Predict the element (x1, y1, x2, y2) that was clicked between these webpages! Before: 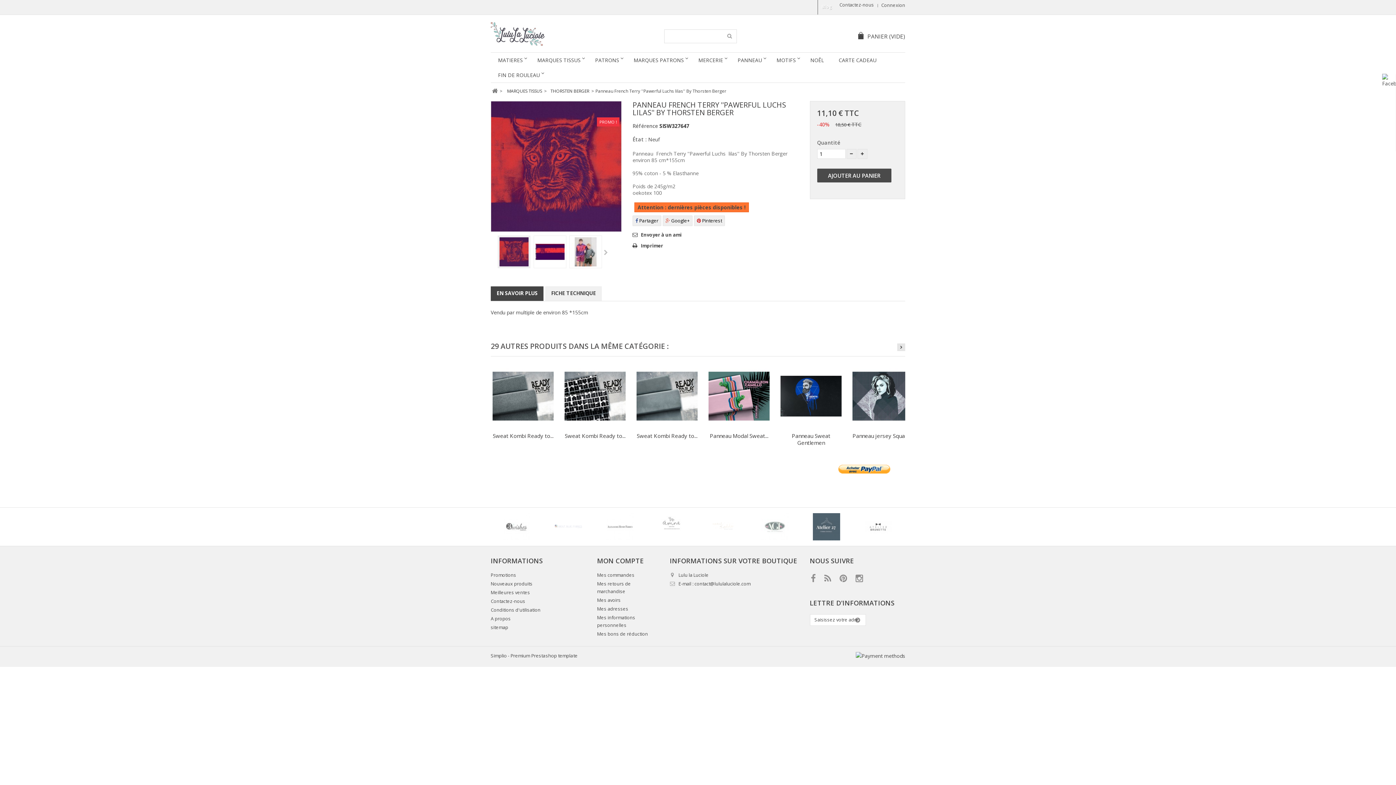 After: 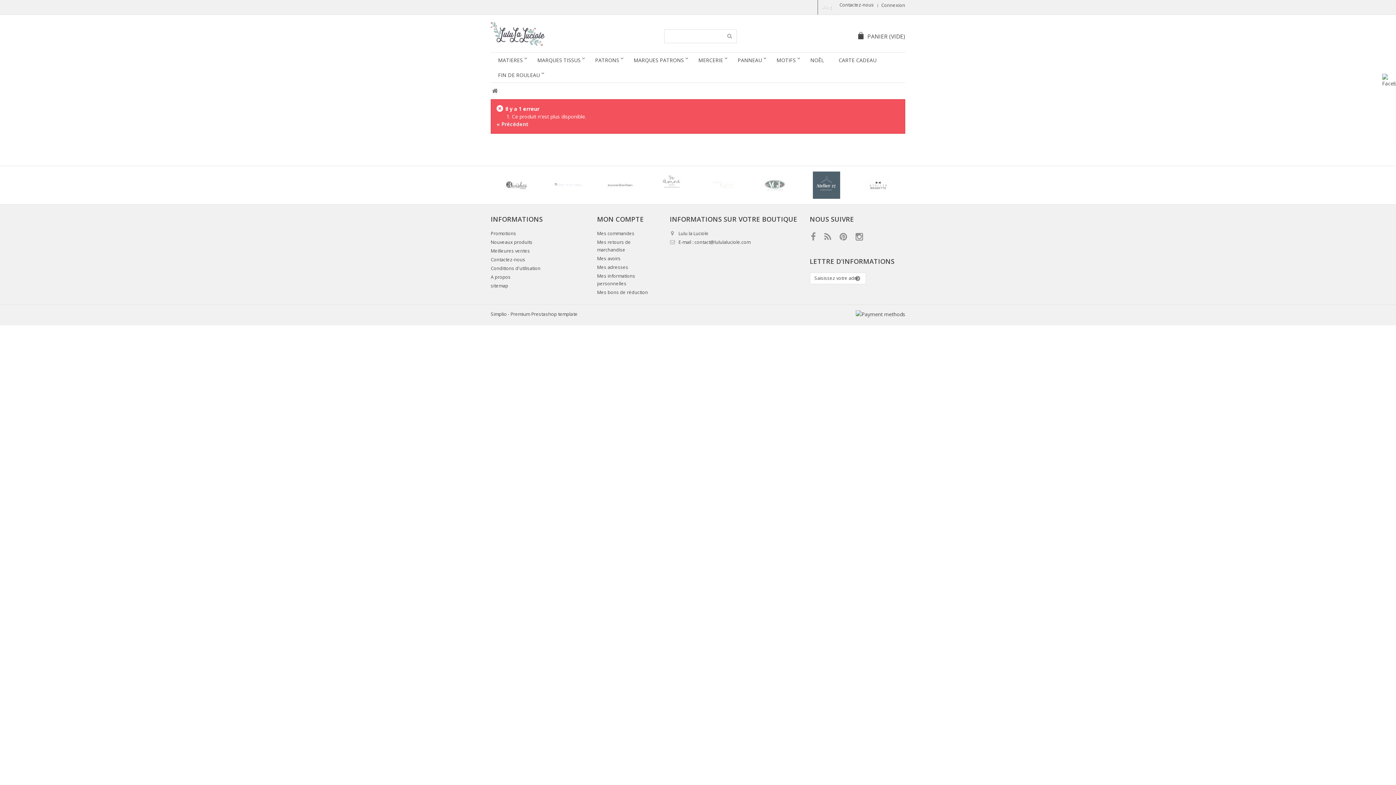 Action: label: Panneau jersey Square... bbox: (852, 432, 913, 439)